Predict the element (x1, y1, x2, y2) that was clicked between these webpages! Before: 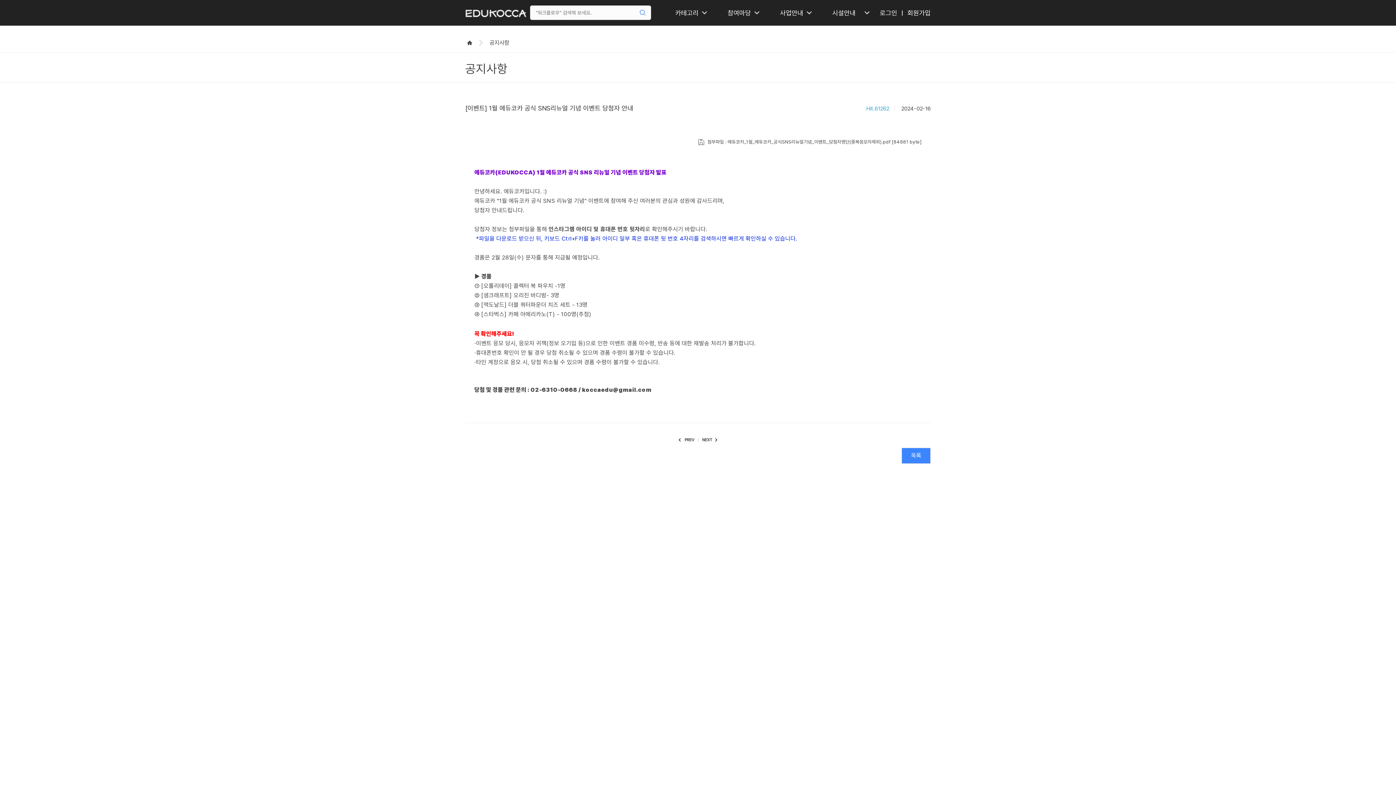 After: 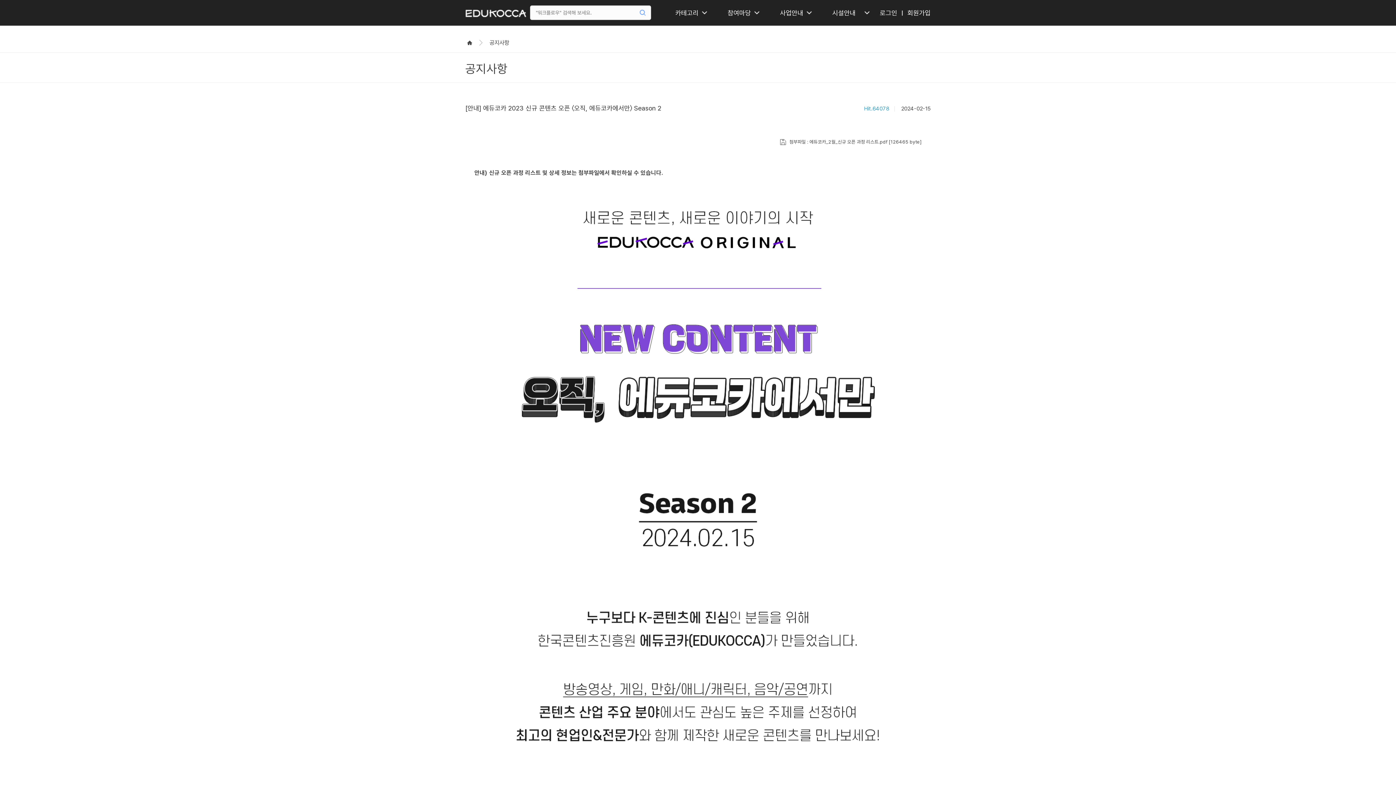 Action: label: [안내] 에듀코카 2023 신규 콘텐츠 오픈 〈오직, 에듀코카에서만〉 Season 2 bbox: (701, 434, 717, 446)